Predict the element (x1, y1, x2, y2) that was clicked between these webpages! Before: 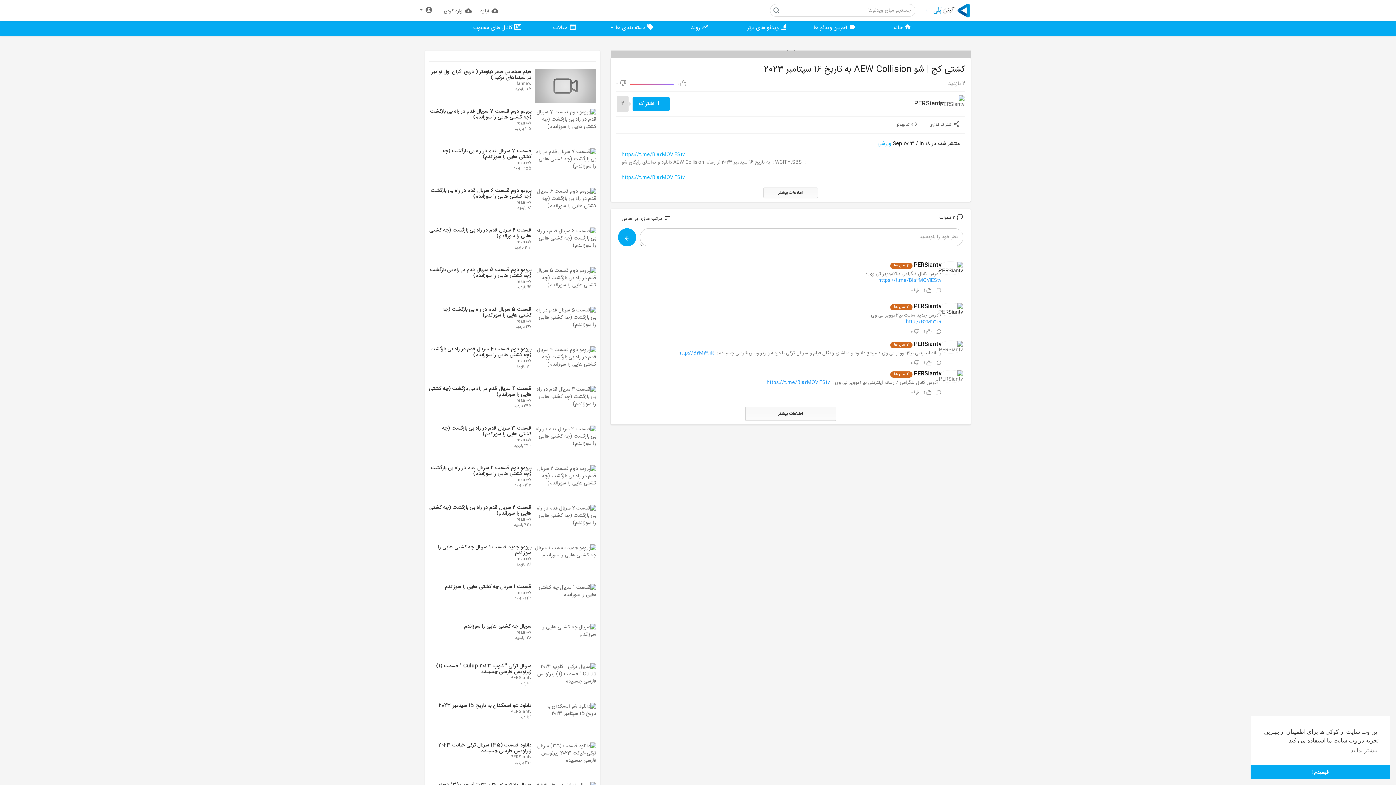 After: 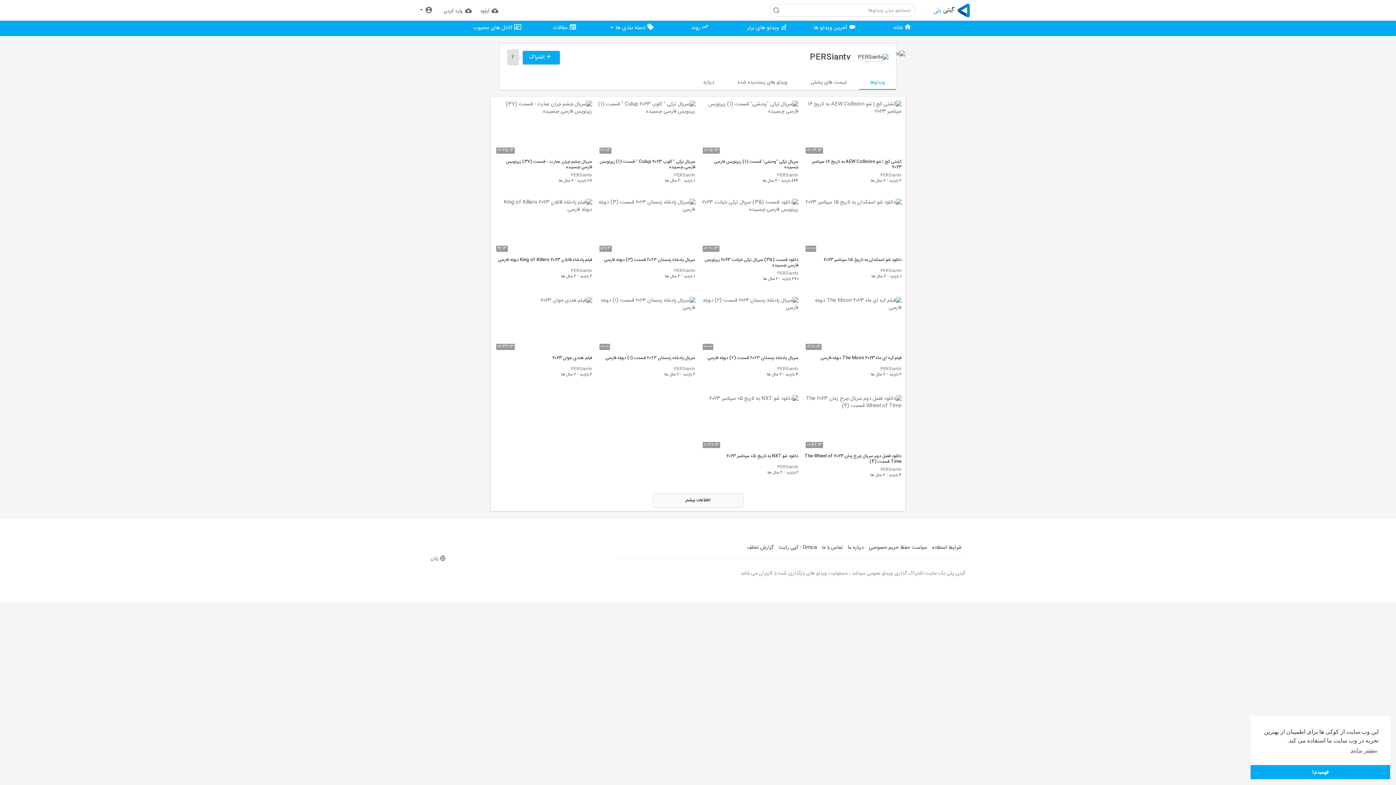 Action: bbox: (914, 339, 941, 349) label: PERSiantv